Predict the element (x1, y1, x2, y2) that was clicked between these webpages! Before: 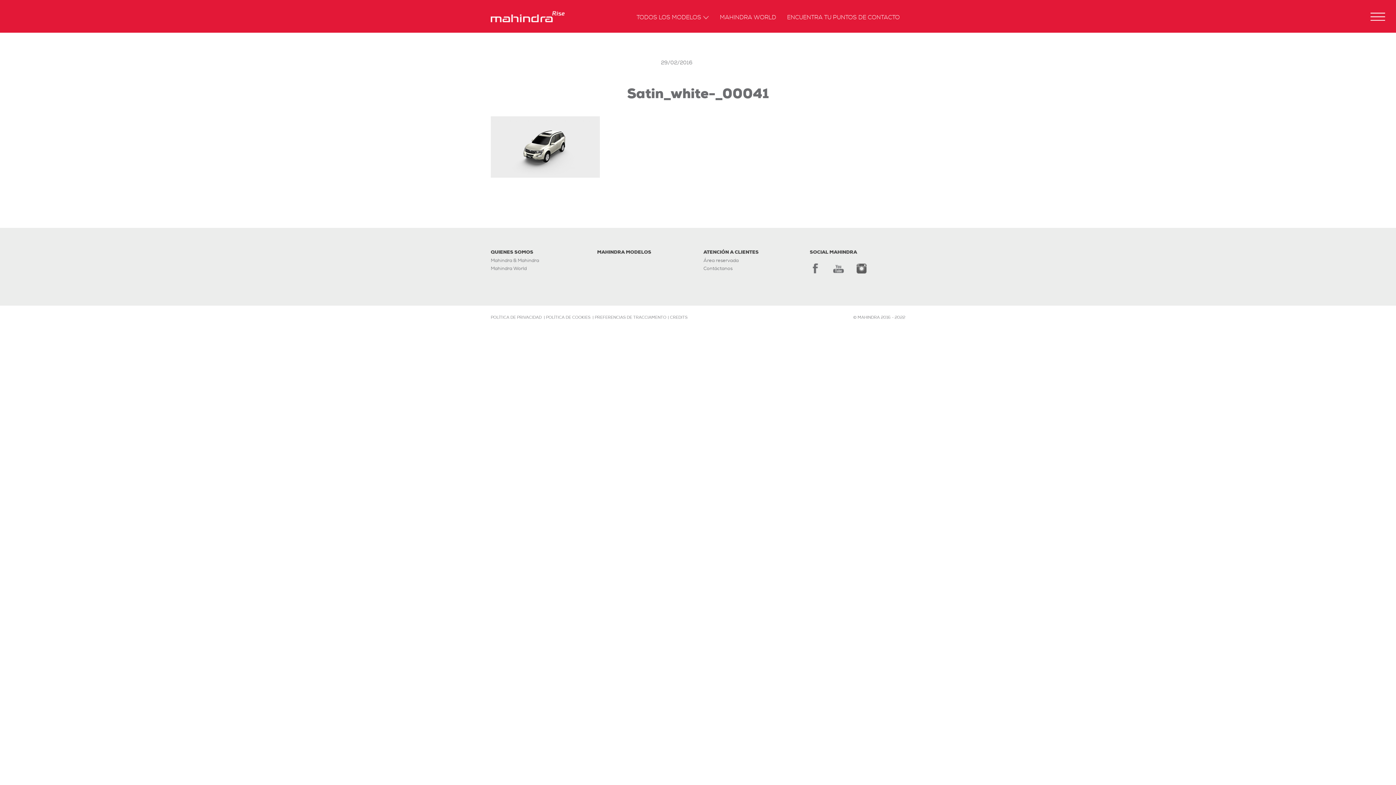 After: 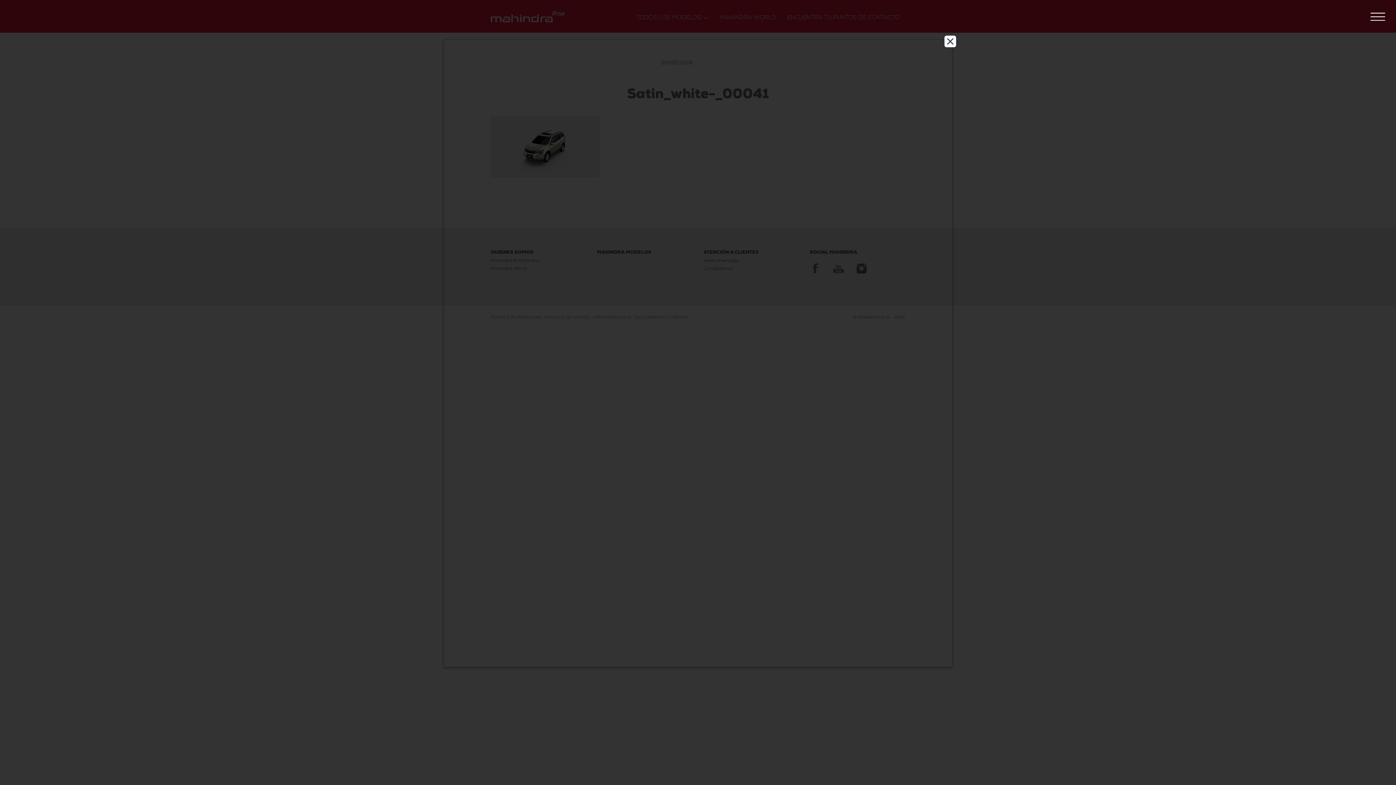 Action: bbox: (490, 314, 541, 320) label: POLÍTICA DE PRIVACIDAD